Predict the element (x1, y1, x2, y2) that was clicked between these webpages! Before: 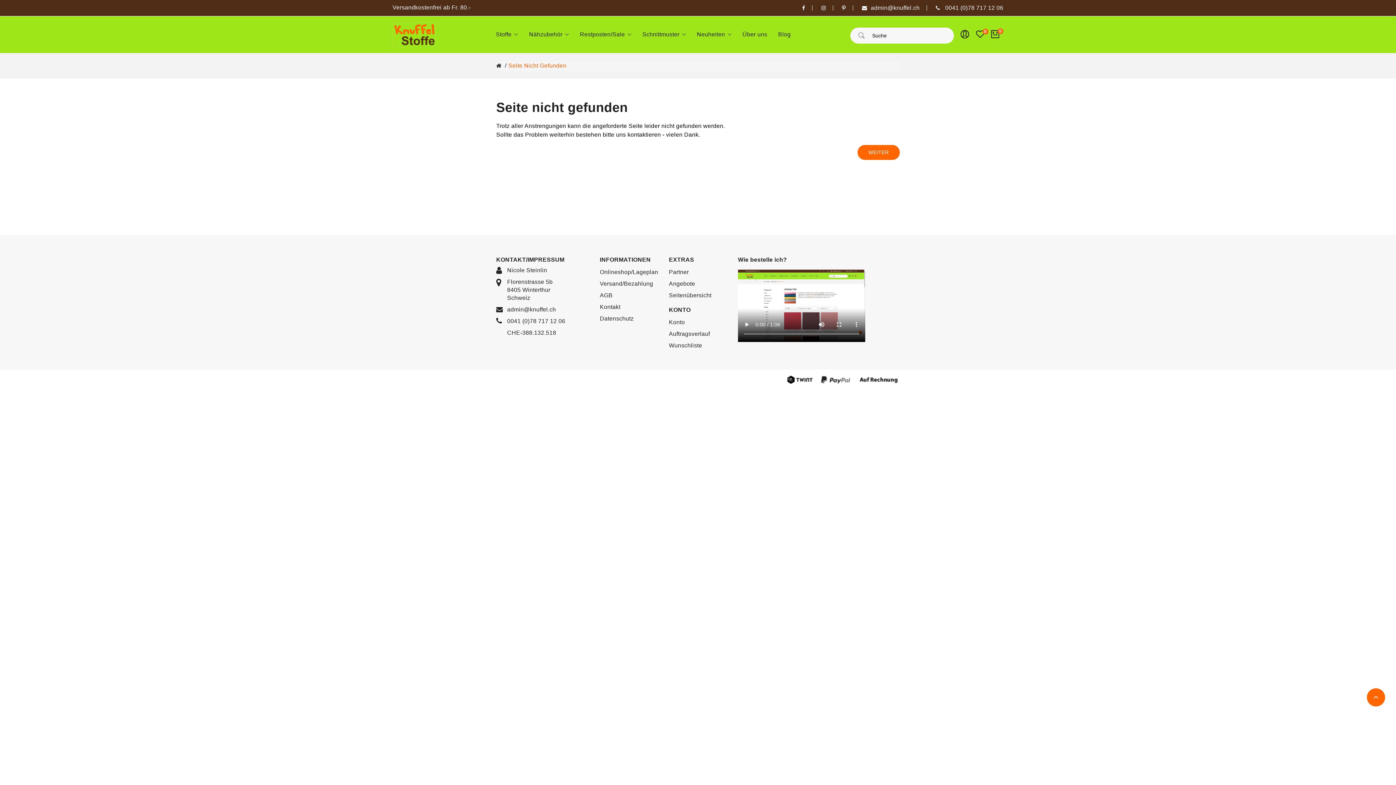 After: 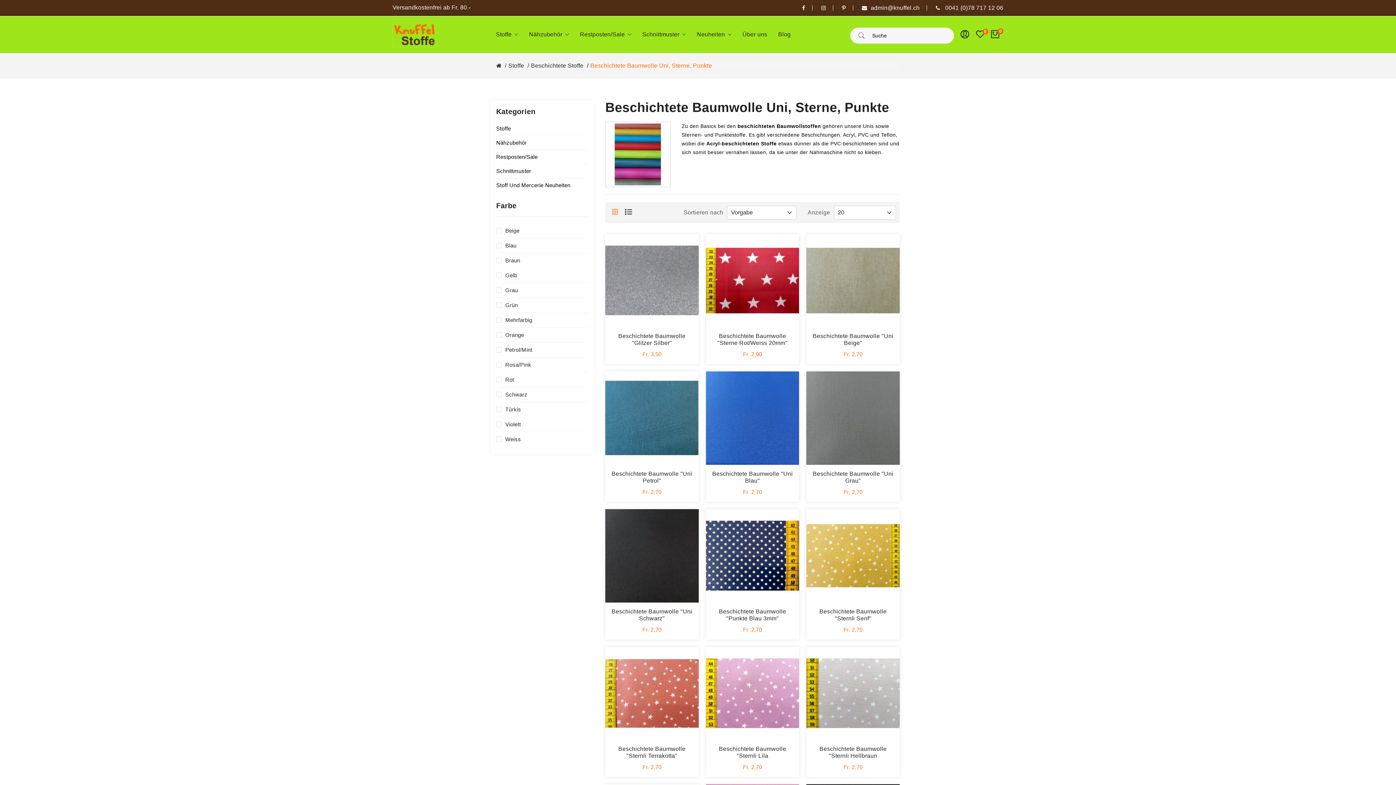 Action: label: Seite Nicht Gefunden bbox: (508, 62, 566, 68)